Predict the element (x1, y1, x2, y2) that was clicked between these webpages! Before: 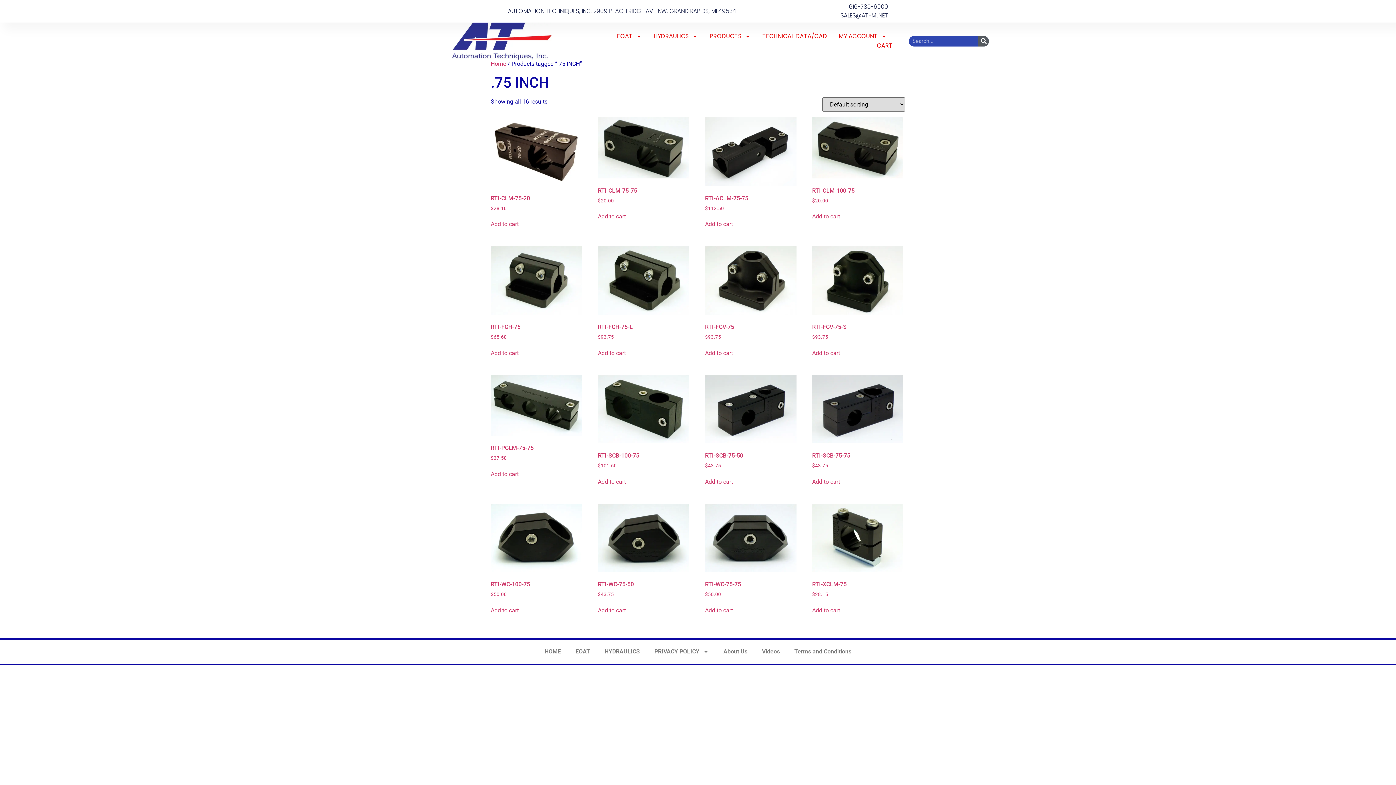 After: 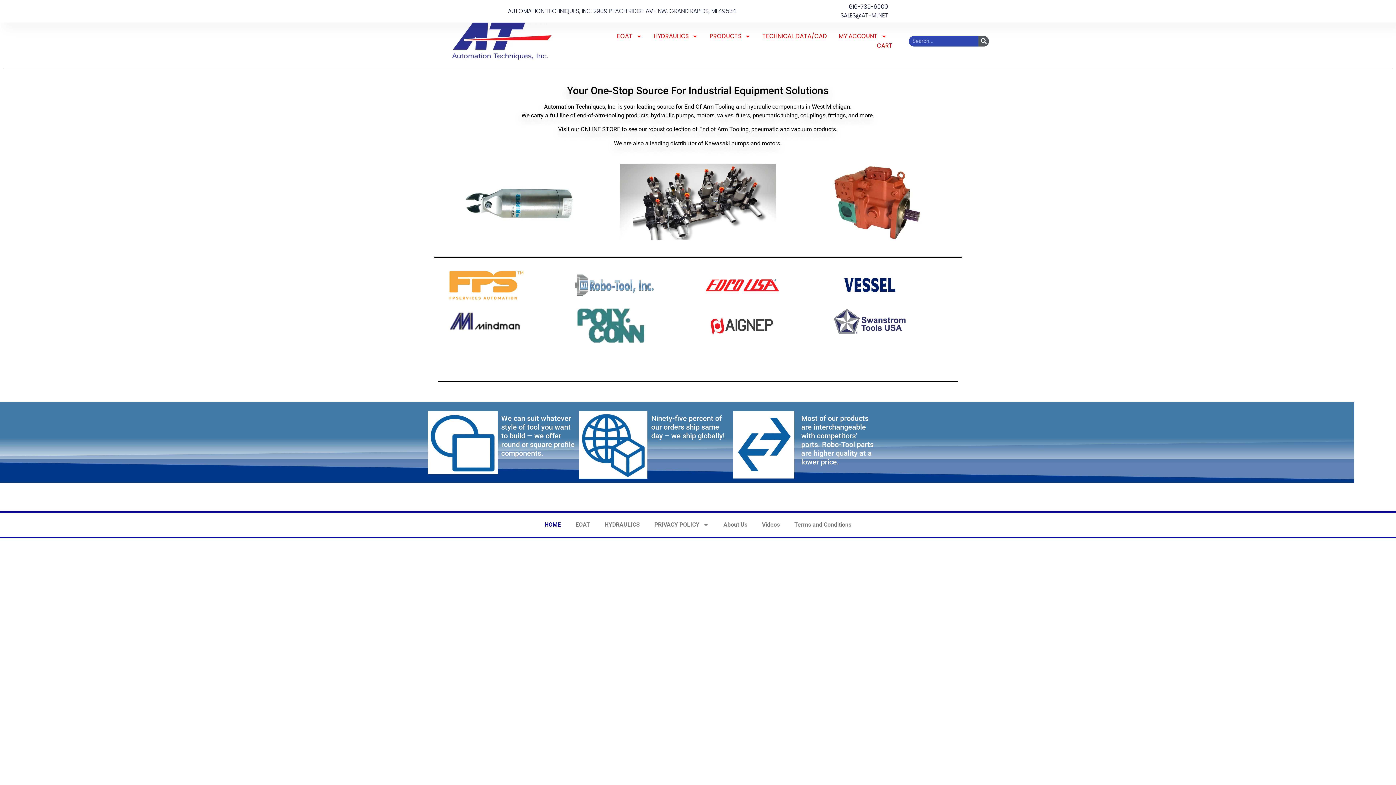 Action: label: Home bbox: (490, 60, 506, 67)